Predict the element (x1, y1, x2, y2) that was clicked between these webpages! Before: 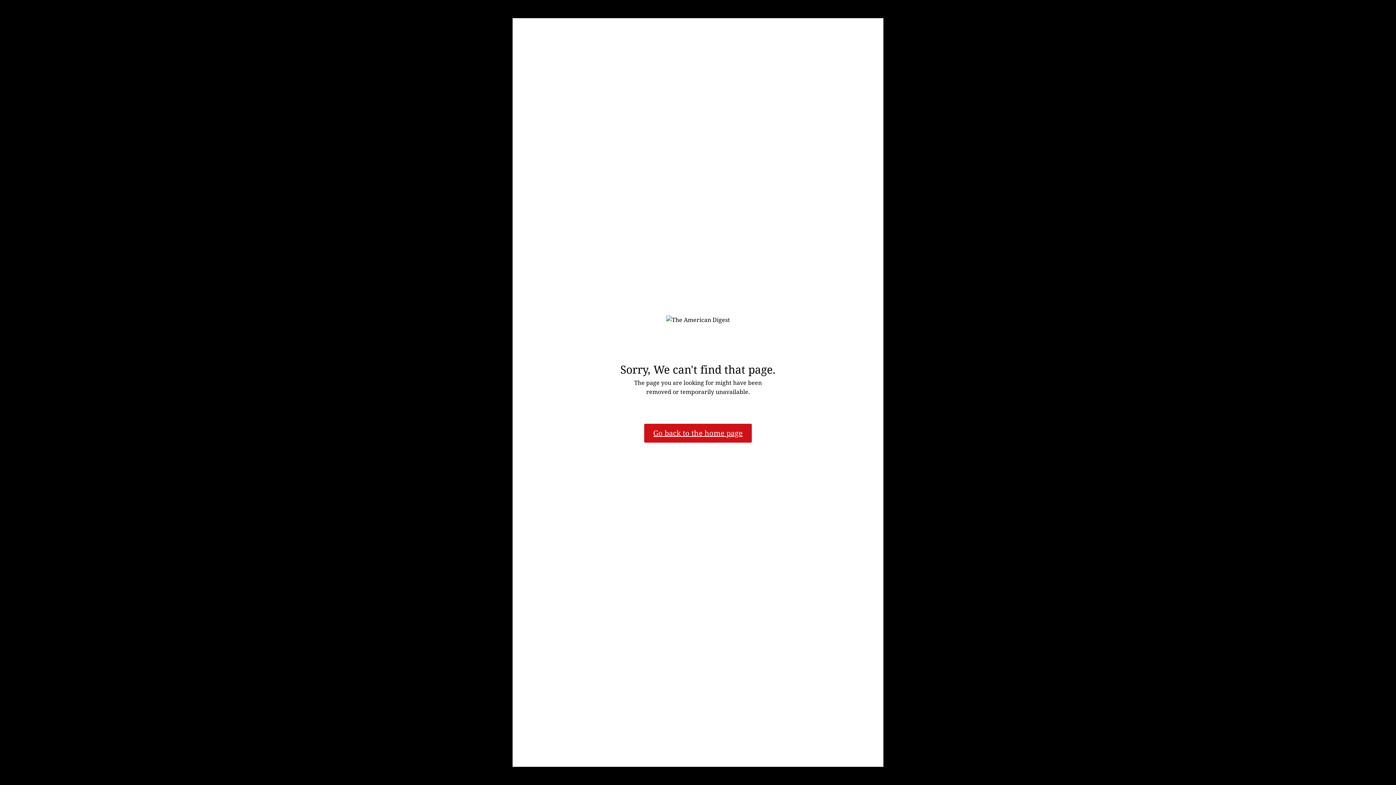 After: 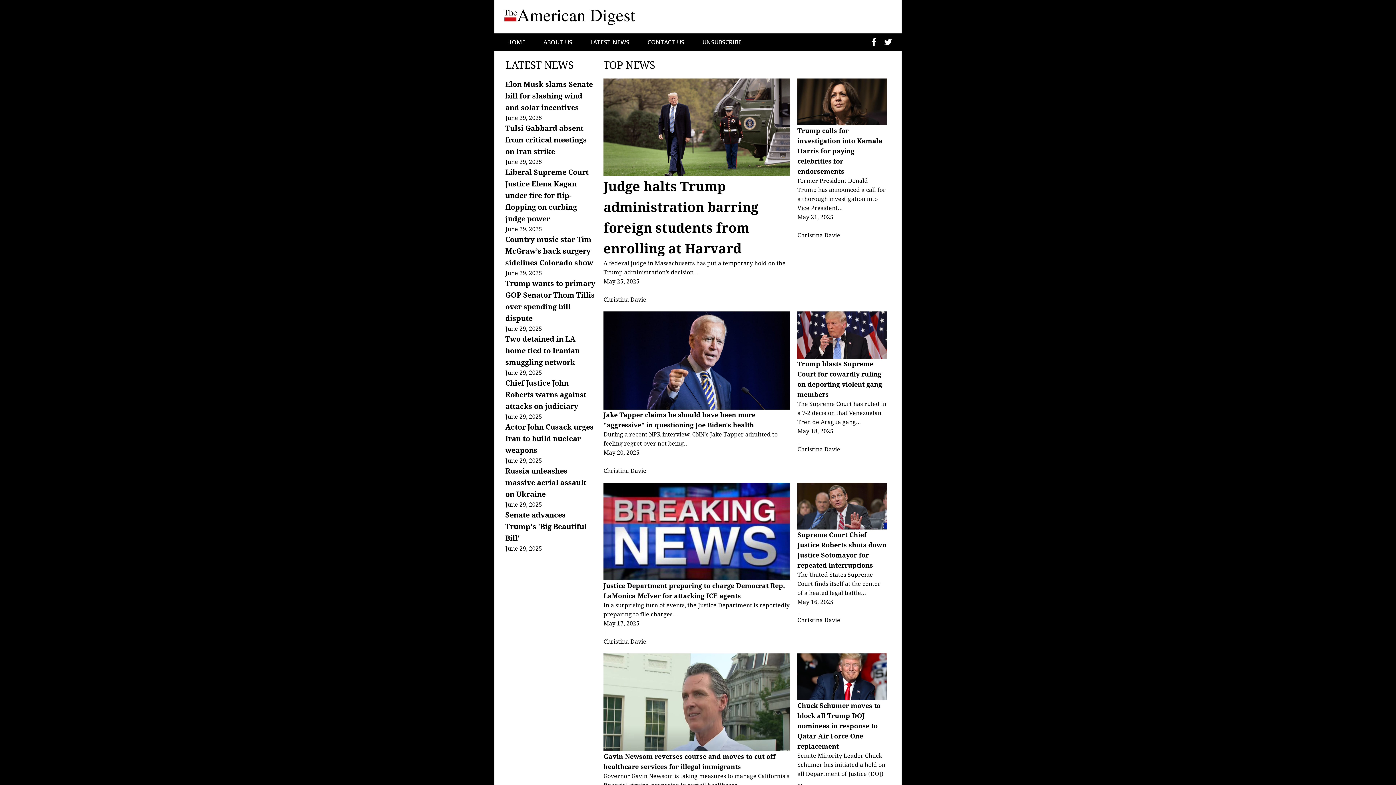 Action: label: Go back to the home page
 bbox: (644, 423, 752, 442)